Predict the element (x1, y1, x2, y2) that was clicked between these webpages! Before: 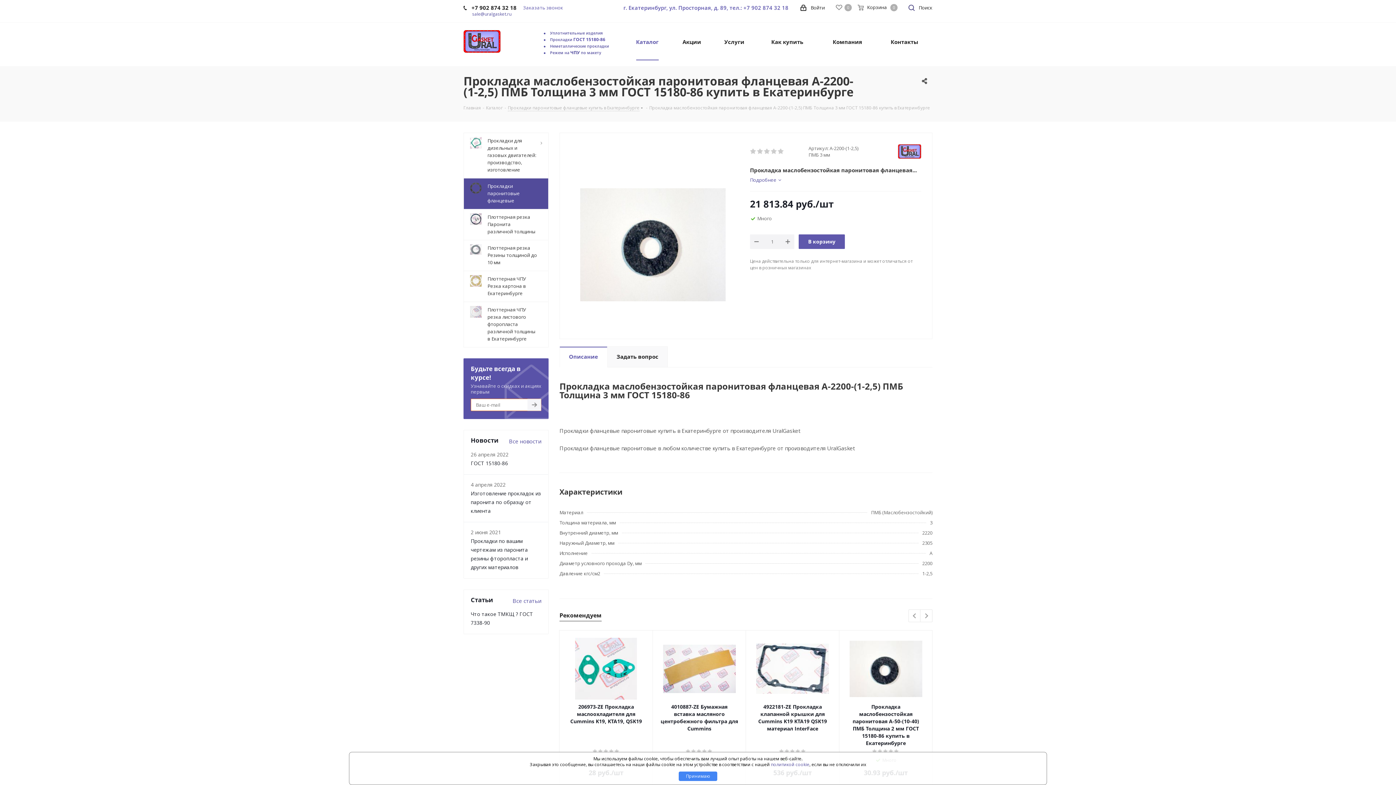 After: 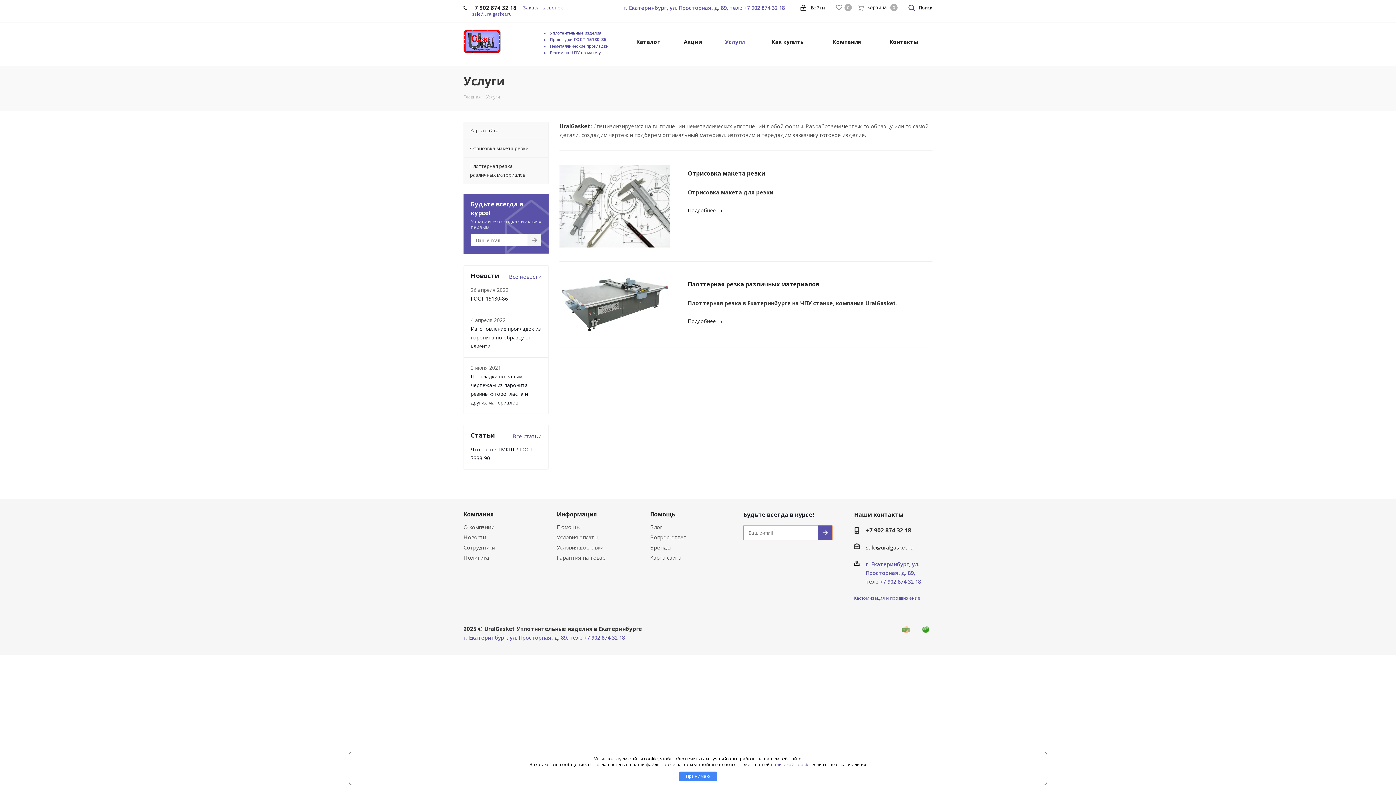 Action: label: Услуги bbox: (720, 22, 748, 60)